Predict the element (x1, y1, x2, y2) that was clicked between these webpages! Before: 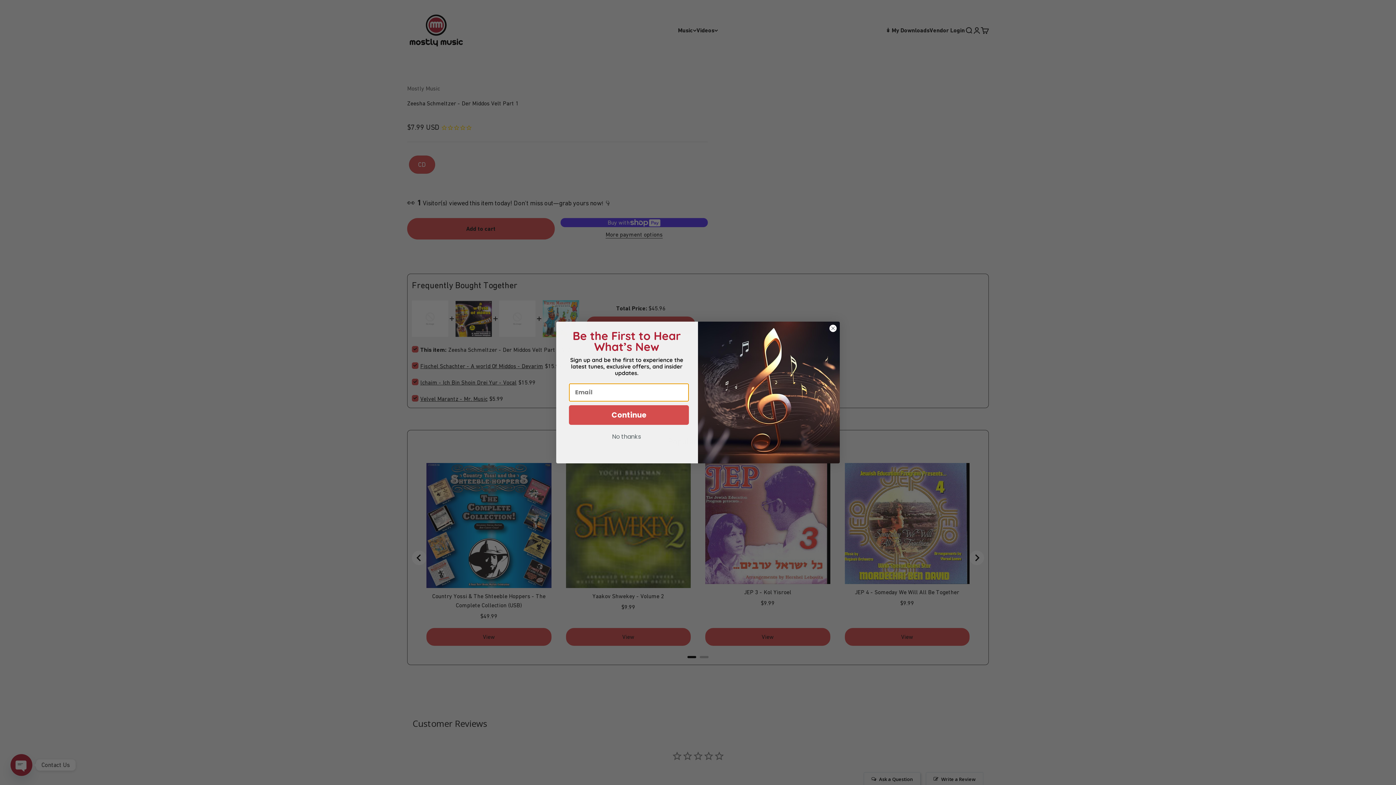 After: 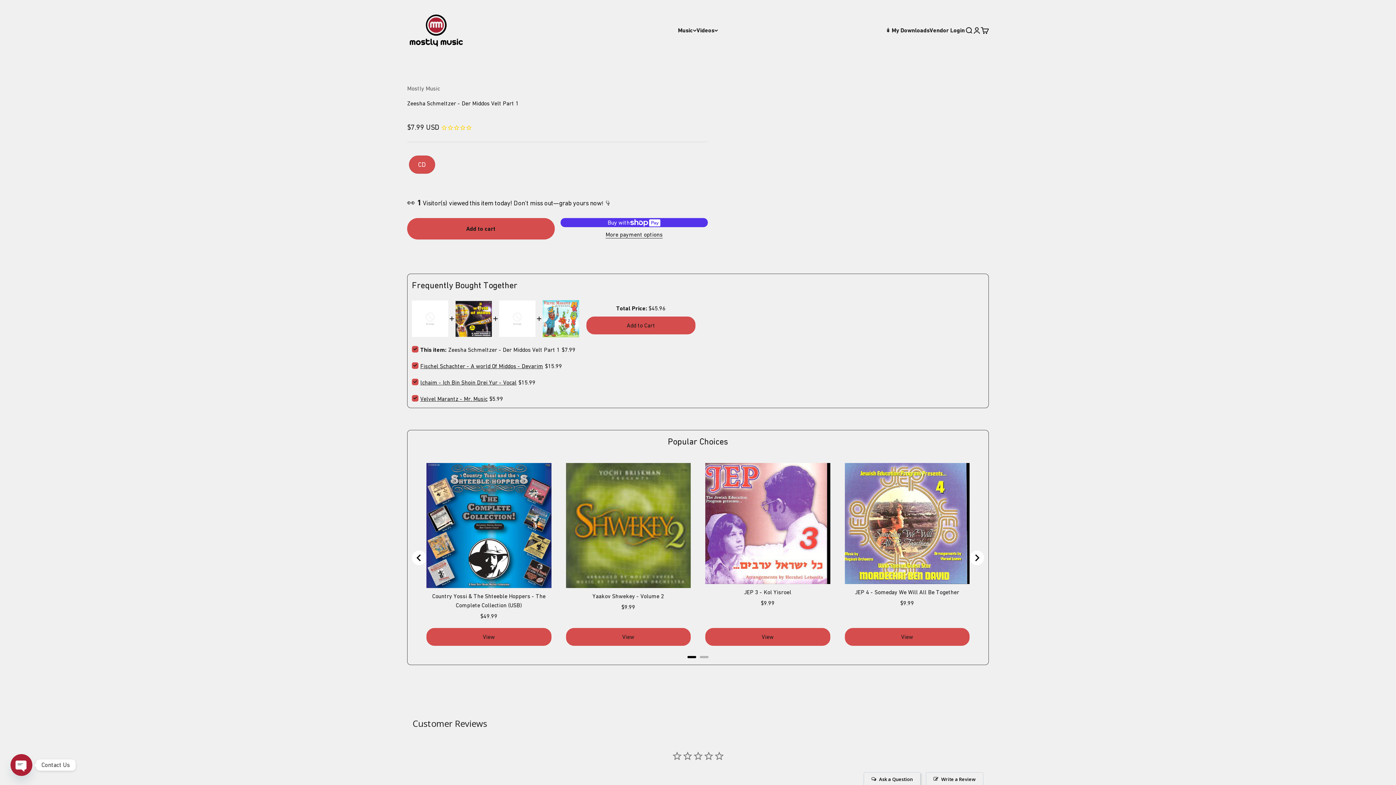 Action: label: Close dialog bbox: (829, 324, 837, 332)